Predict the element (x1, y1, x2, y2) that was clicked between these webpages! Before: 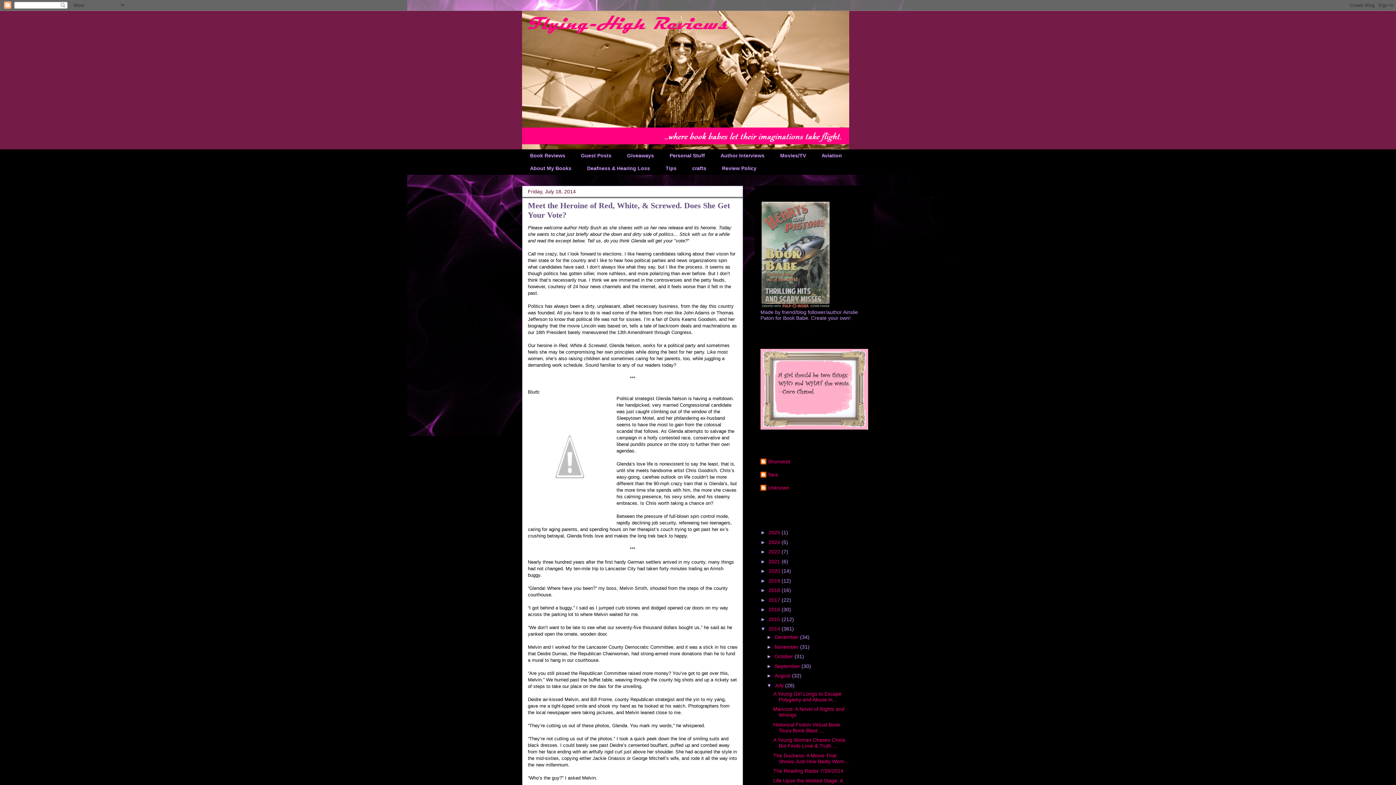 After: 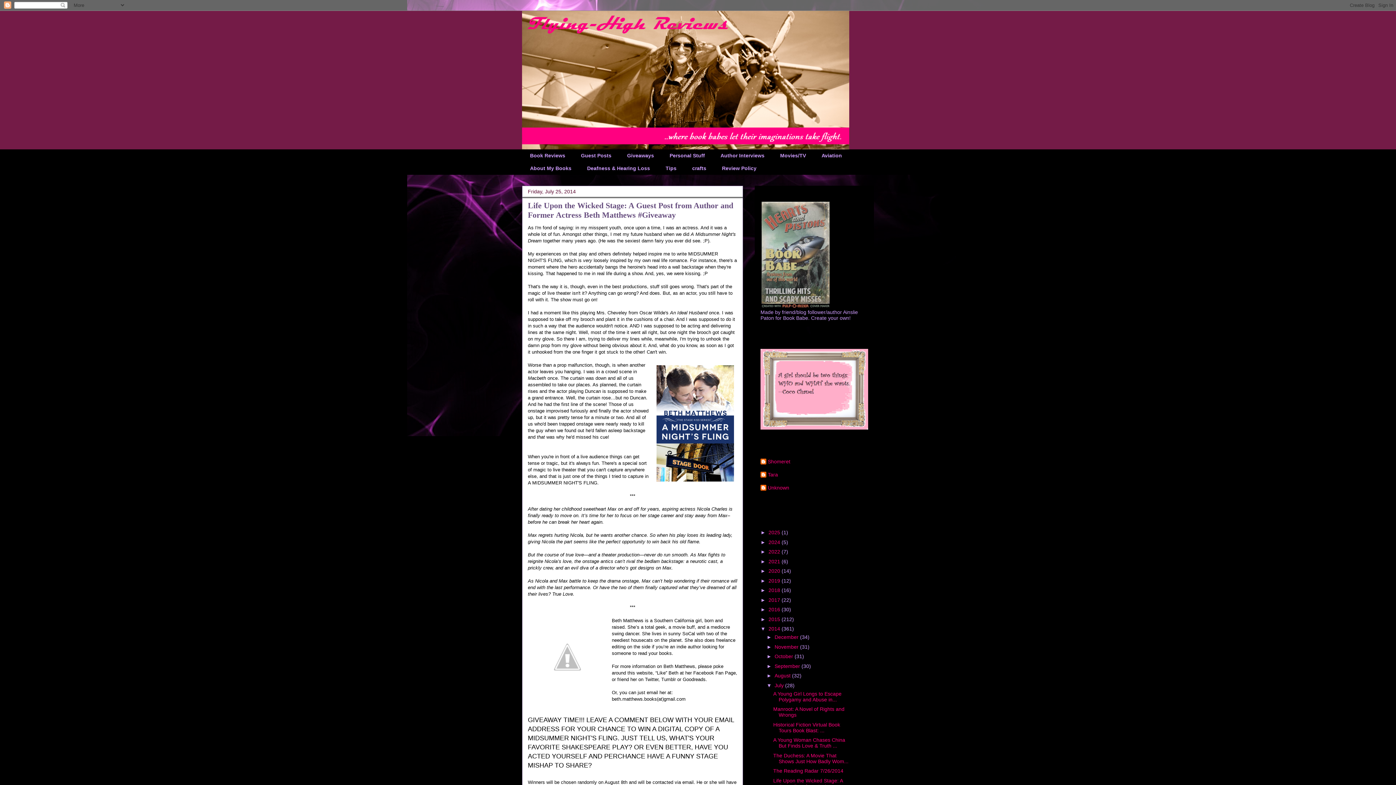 Action: bbox: (773, 778, 842, 789) label: Life Upon the Wicked Stage: A Guest Post from Auth...